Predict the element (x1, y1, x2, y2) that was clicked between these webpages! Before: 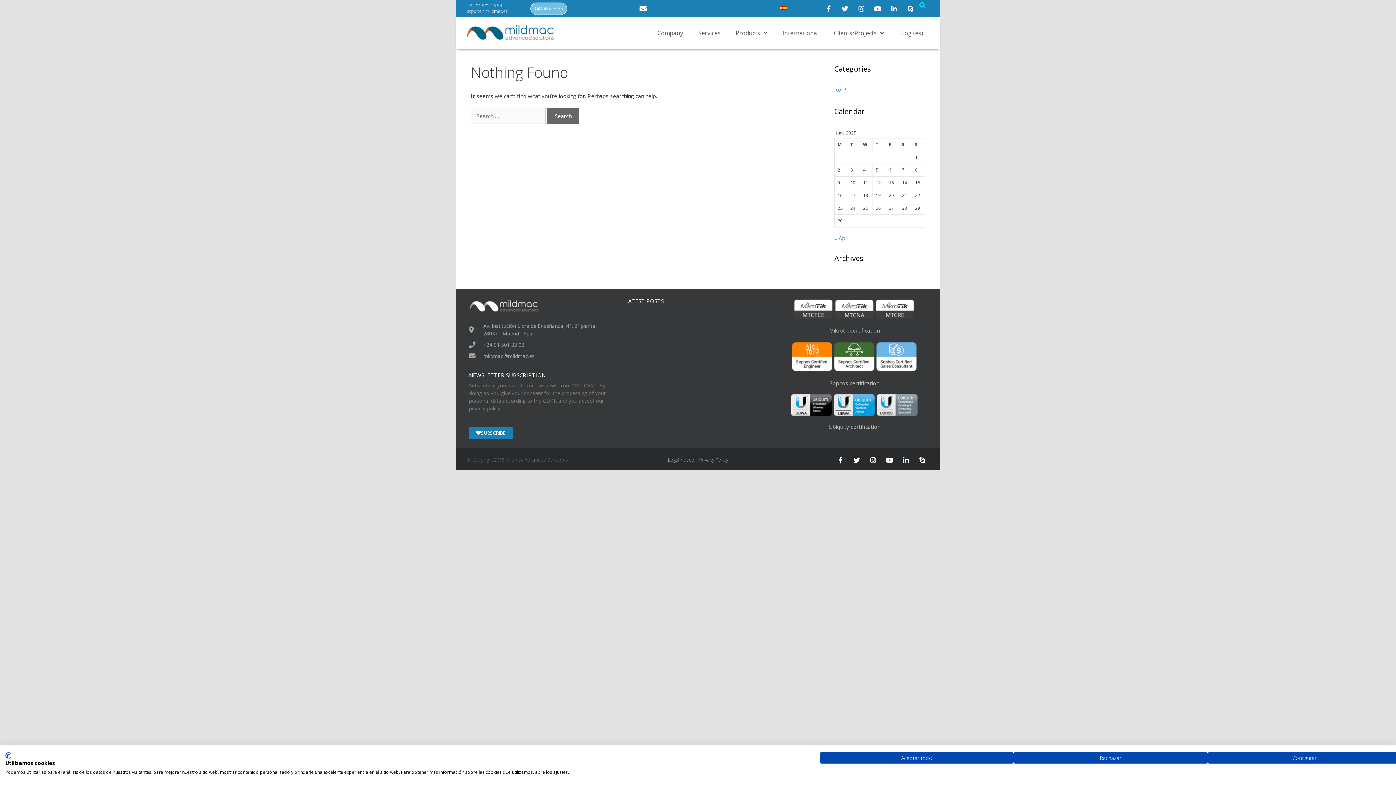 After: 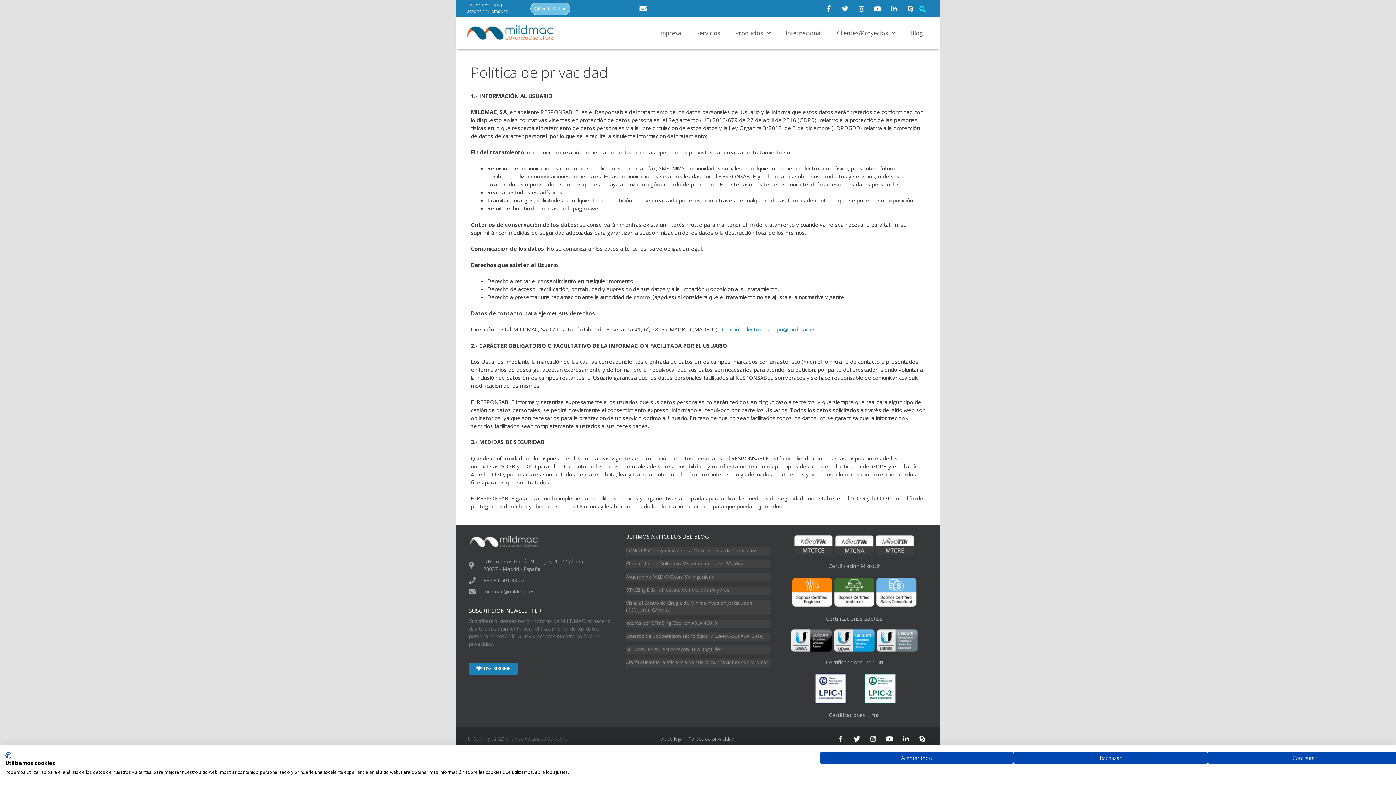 Action: bbox: (699, 456, 728, 463) label: Privacy Policy